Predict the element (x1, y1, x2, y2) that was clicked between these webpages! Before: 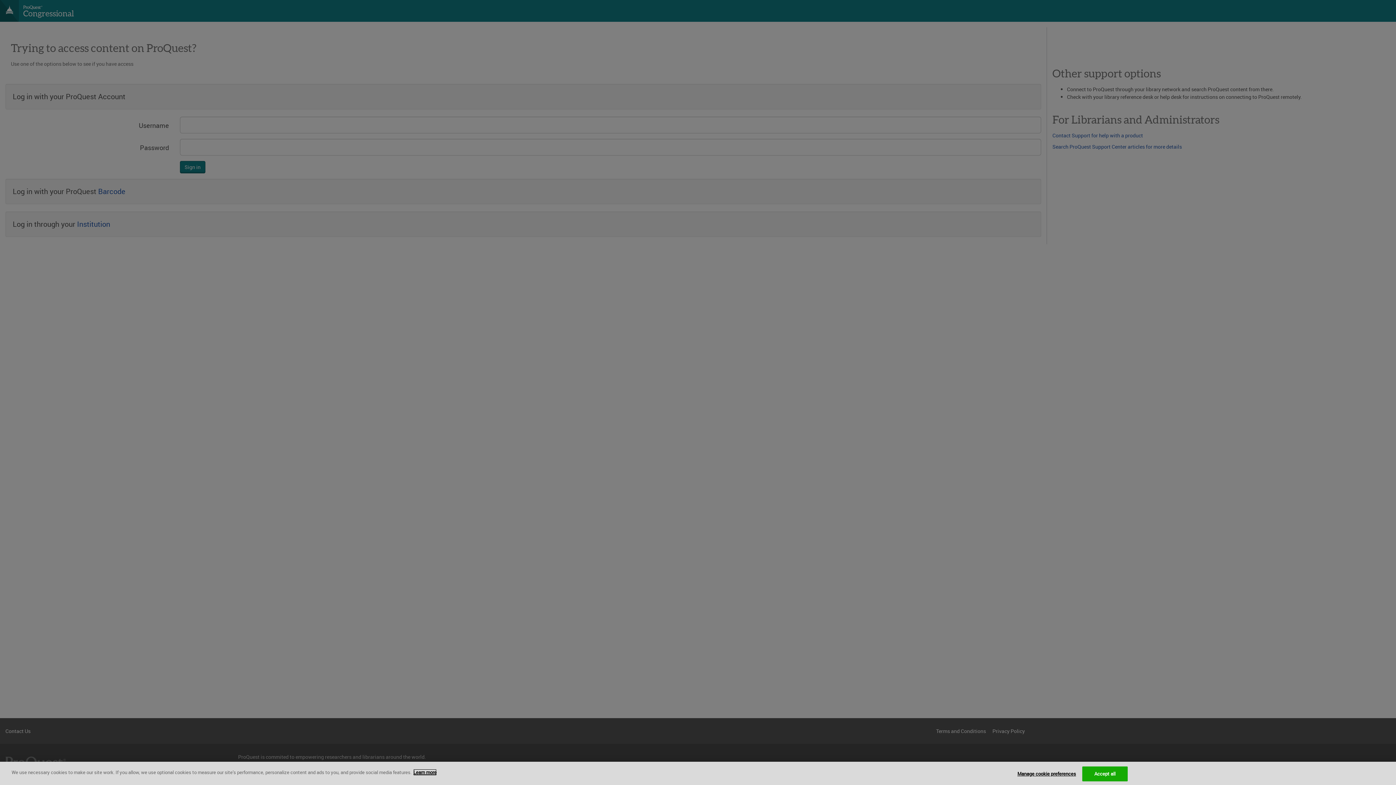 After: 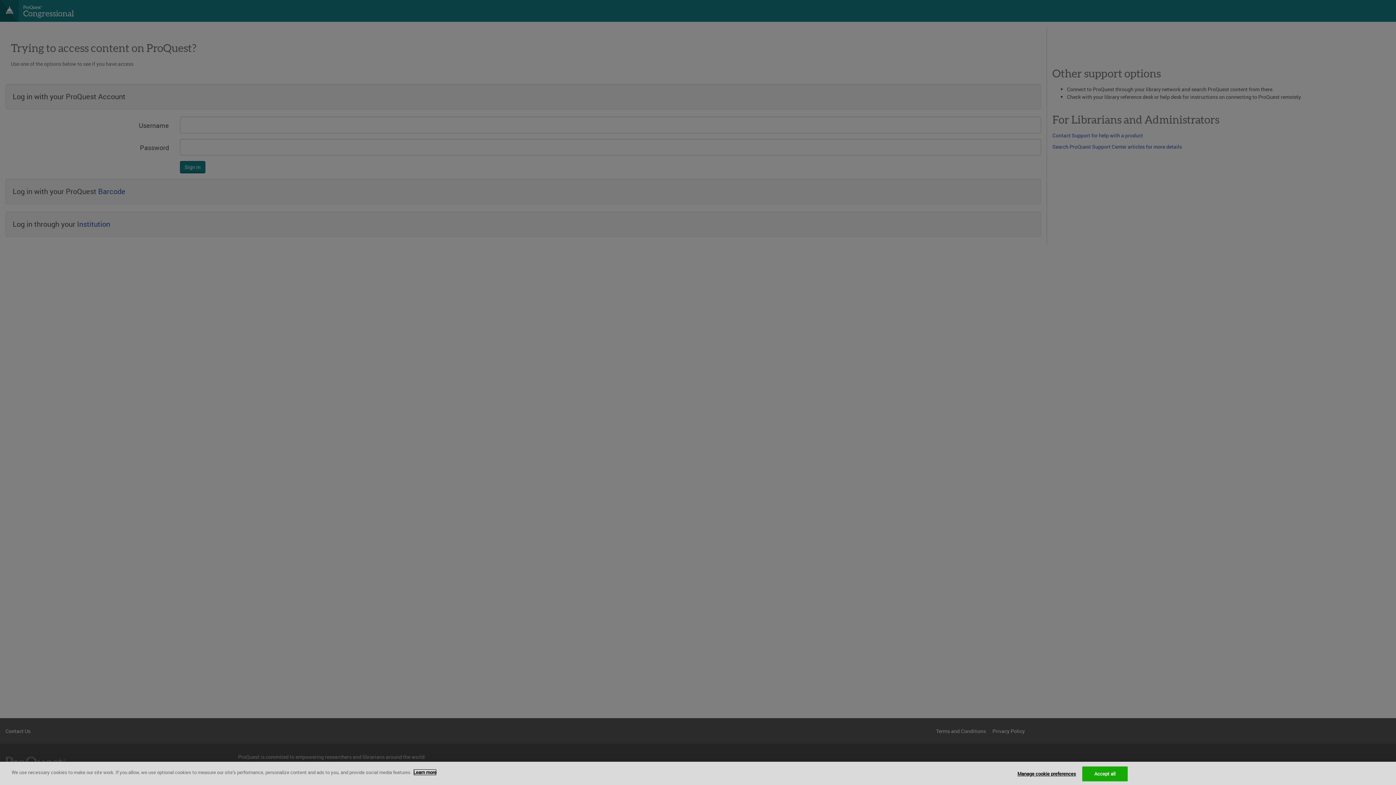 Action: label: More information about your privacy, opens in a new tab bbox: (413, 769, 436, 776)